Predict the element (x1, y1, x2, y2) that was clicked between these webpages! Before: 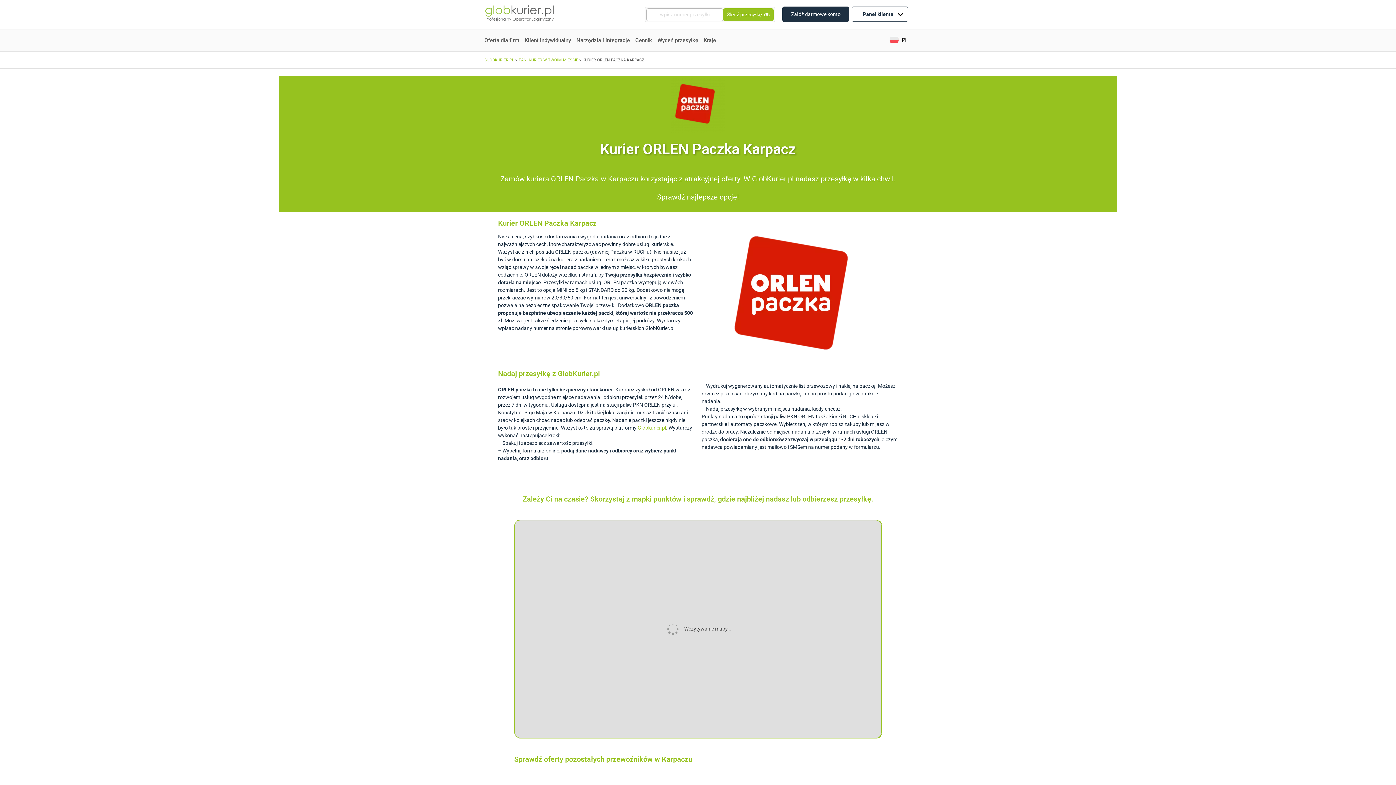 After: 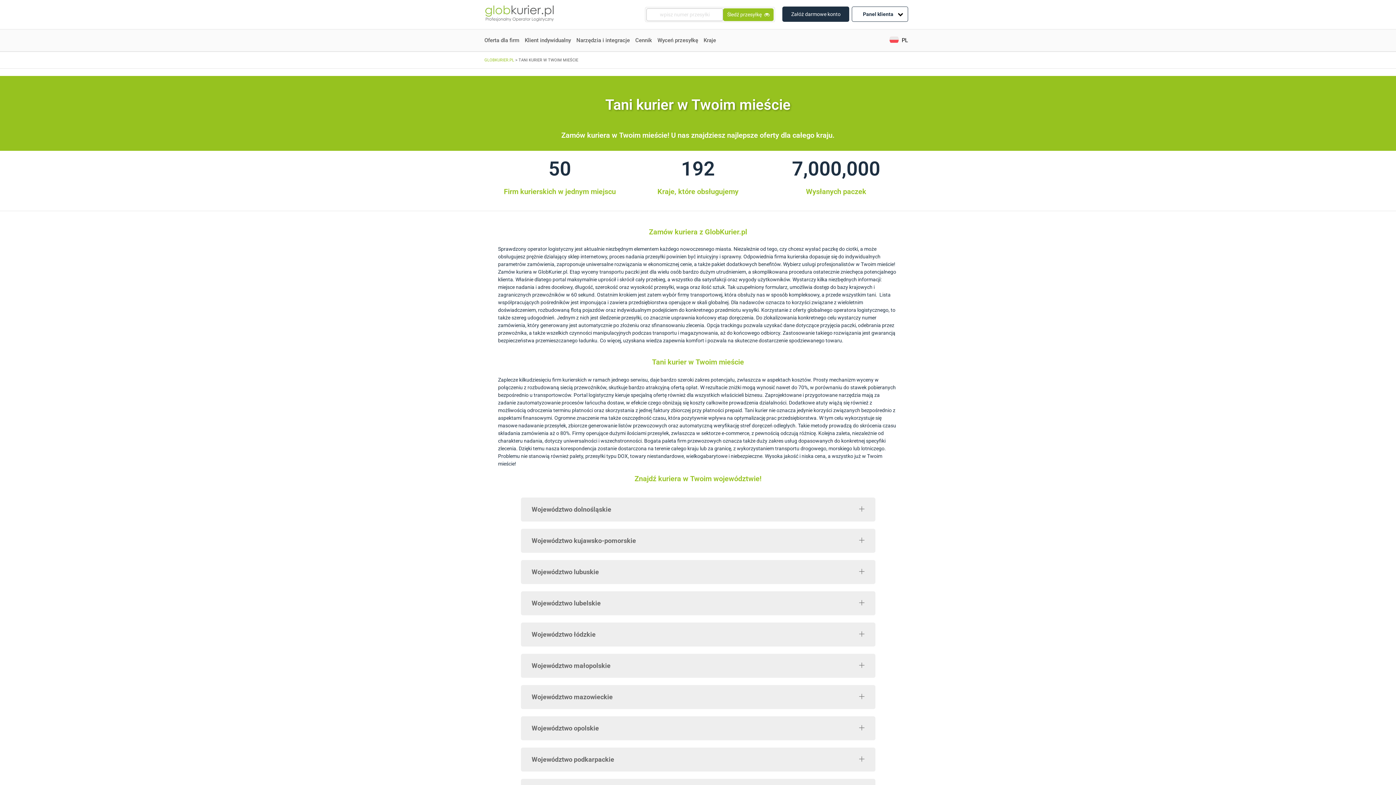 Action: bbox: (518, 57, 578, 62) label: TANI KURIER W TWOIM MIEŚCIE